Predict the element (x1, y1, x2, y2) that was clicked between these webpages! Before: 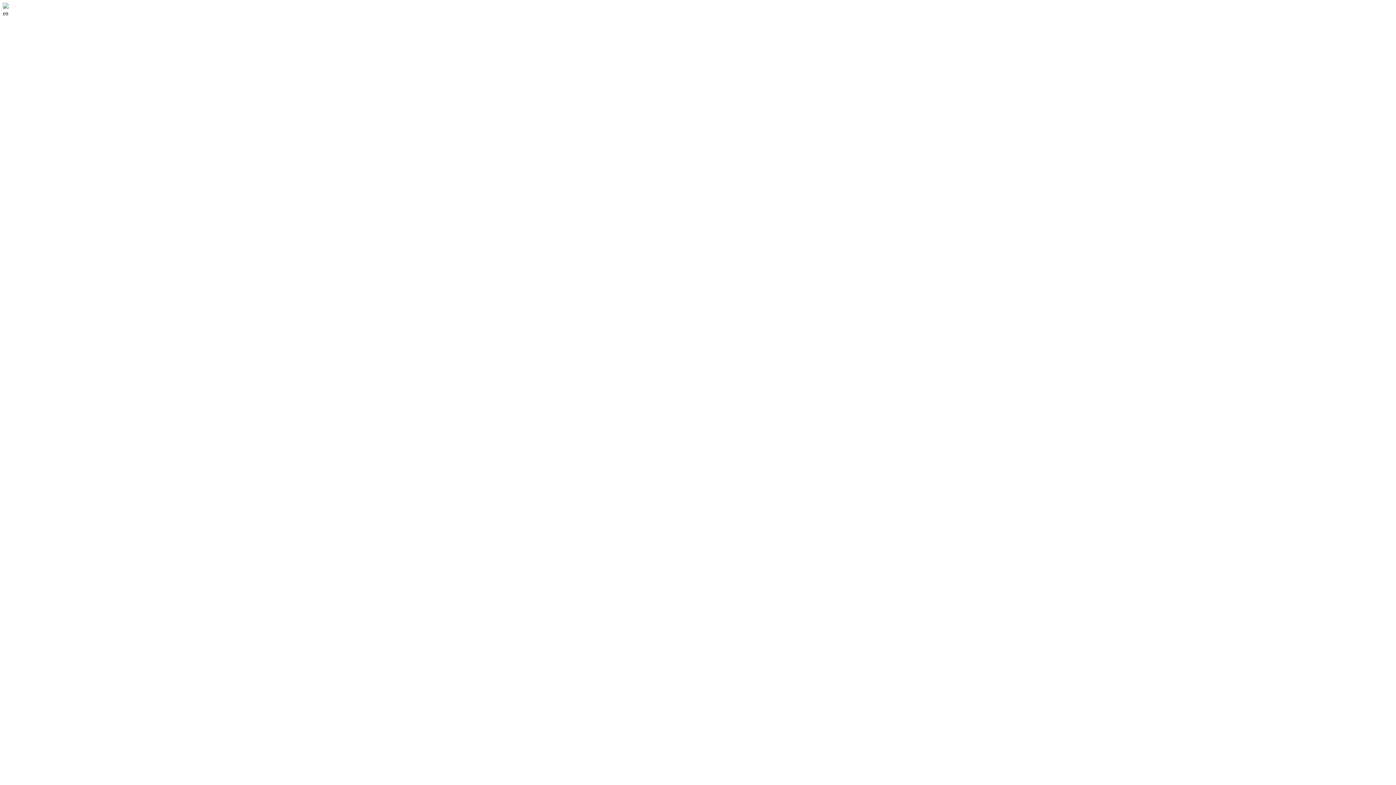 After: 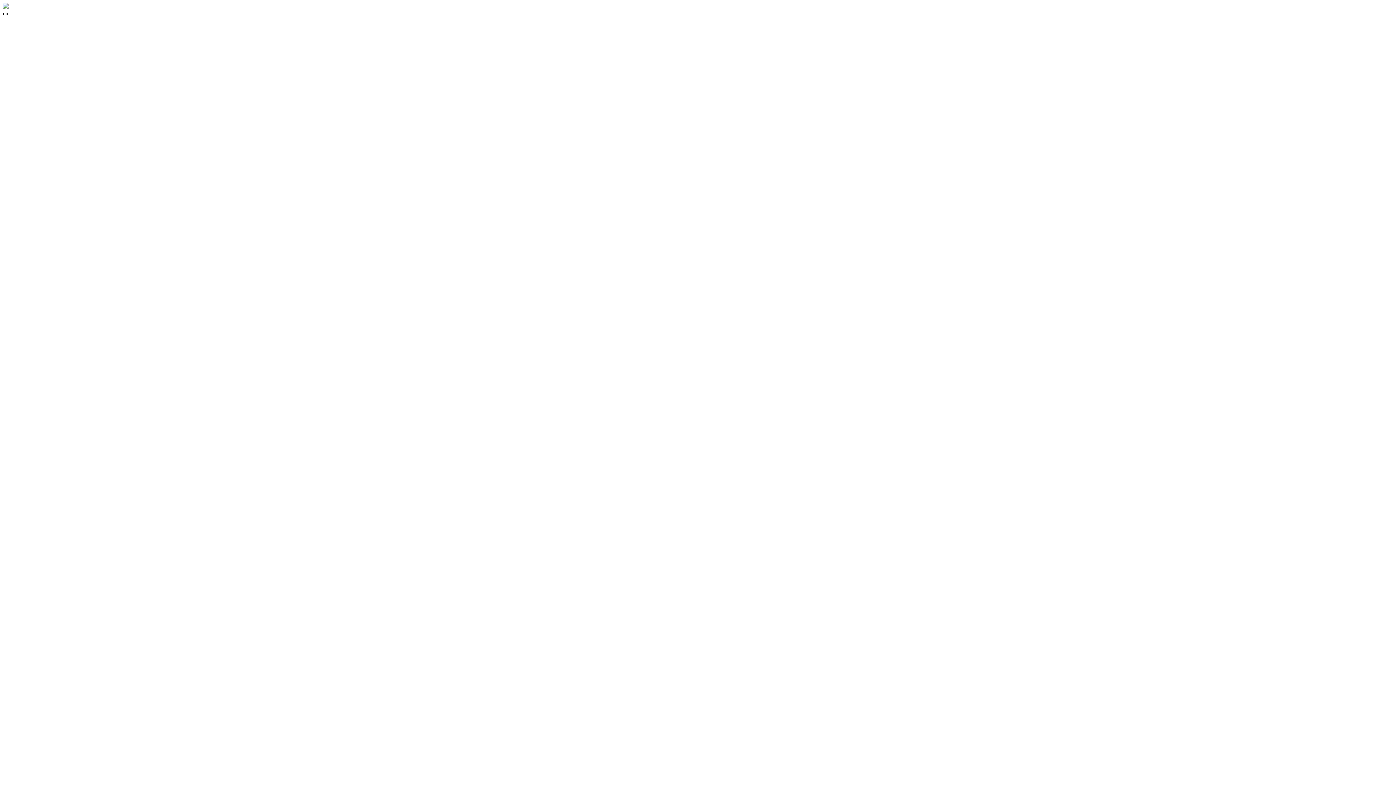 Action: bbox: (2, 3, 8, 9)